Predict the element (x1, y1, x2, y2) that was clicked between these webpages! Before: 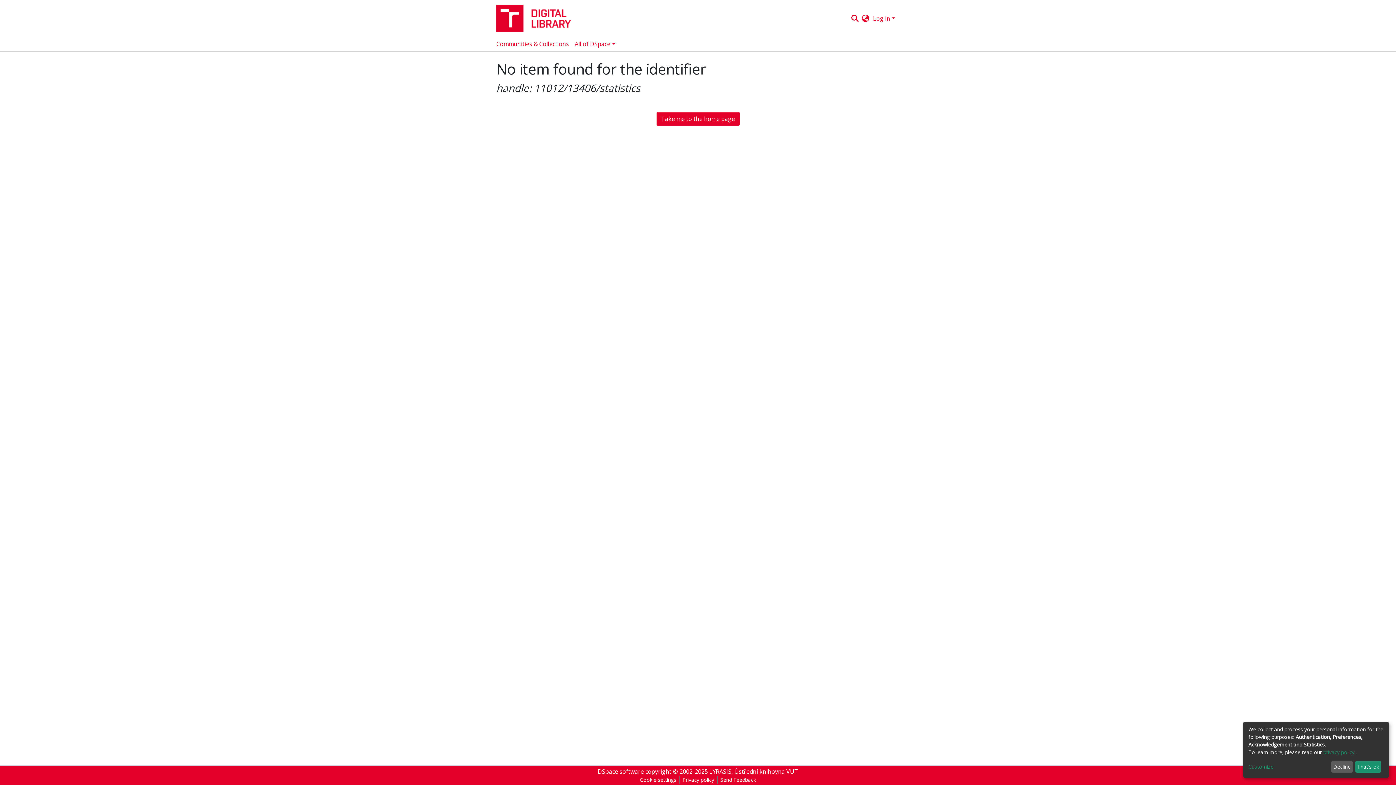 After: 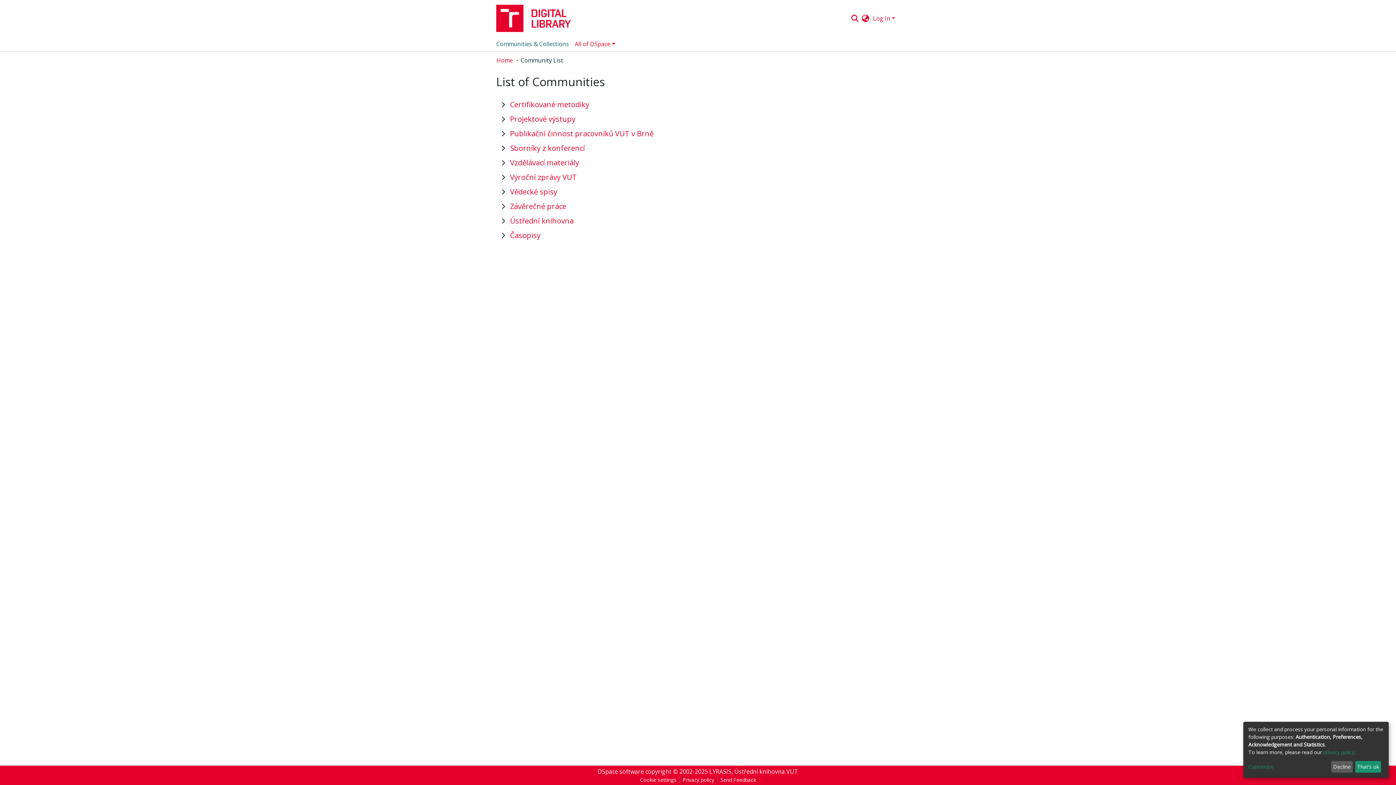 Action: bbox: (493, 36, 572, 51) label: Communities & Collections